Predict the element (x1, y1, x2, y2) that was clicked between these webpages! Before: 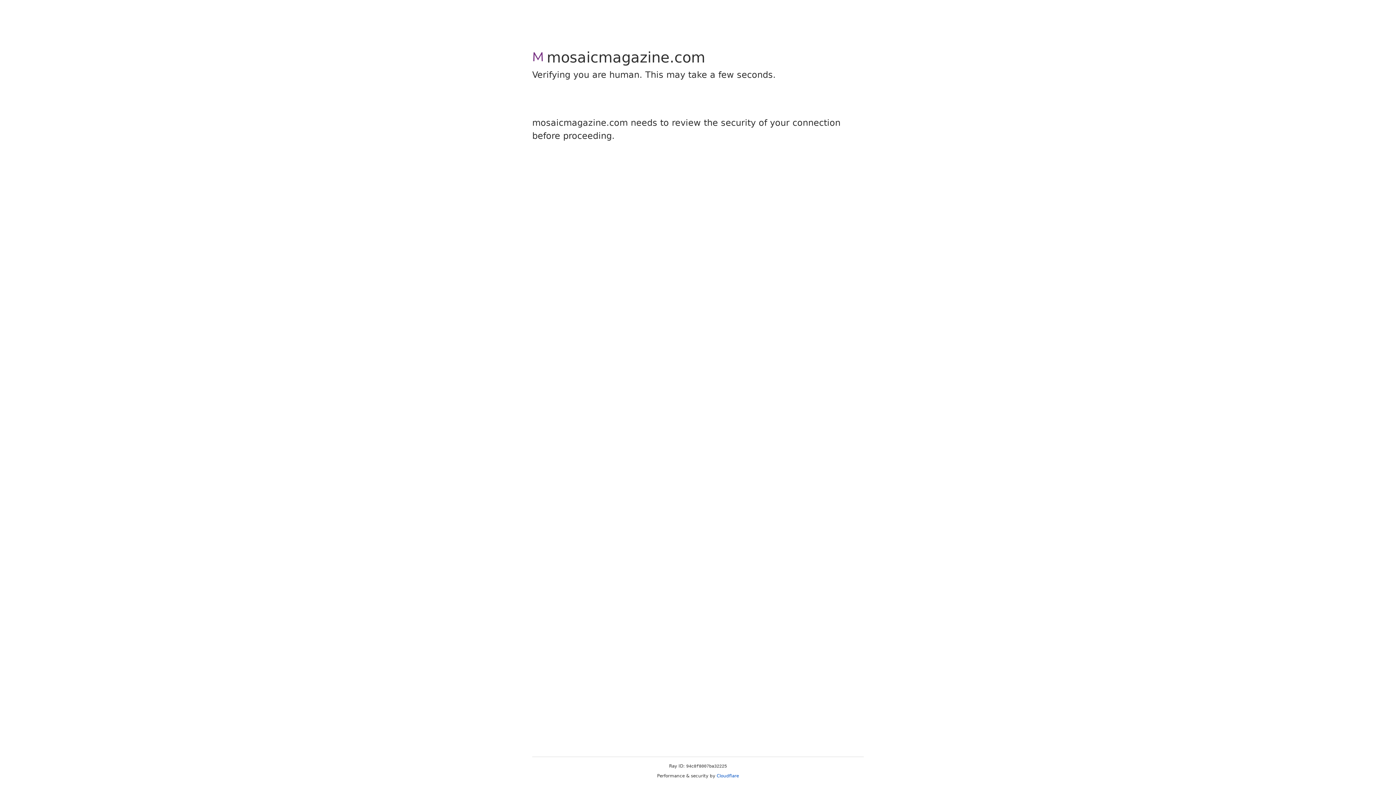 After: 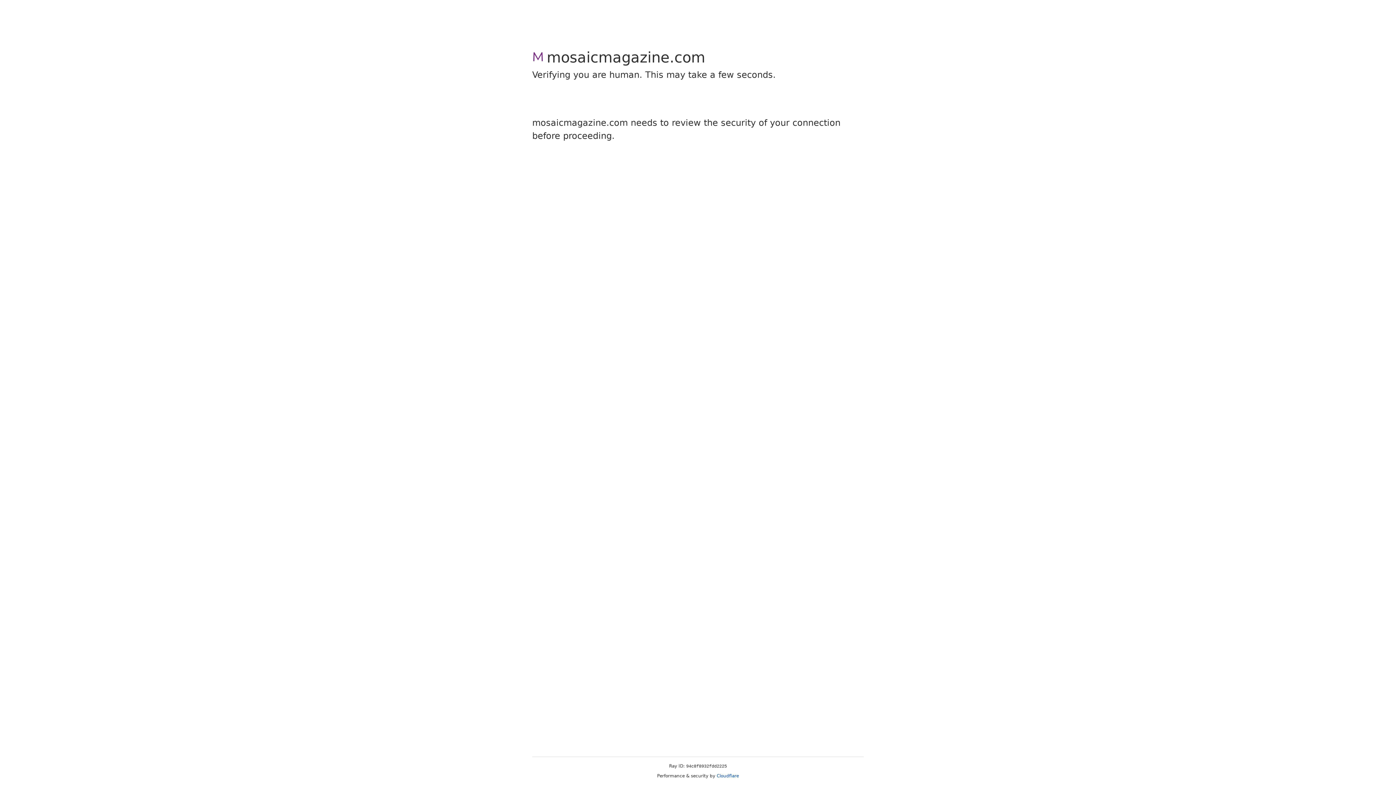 Action: label: Cloudflare bbox: (716, 773, 739, 778)